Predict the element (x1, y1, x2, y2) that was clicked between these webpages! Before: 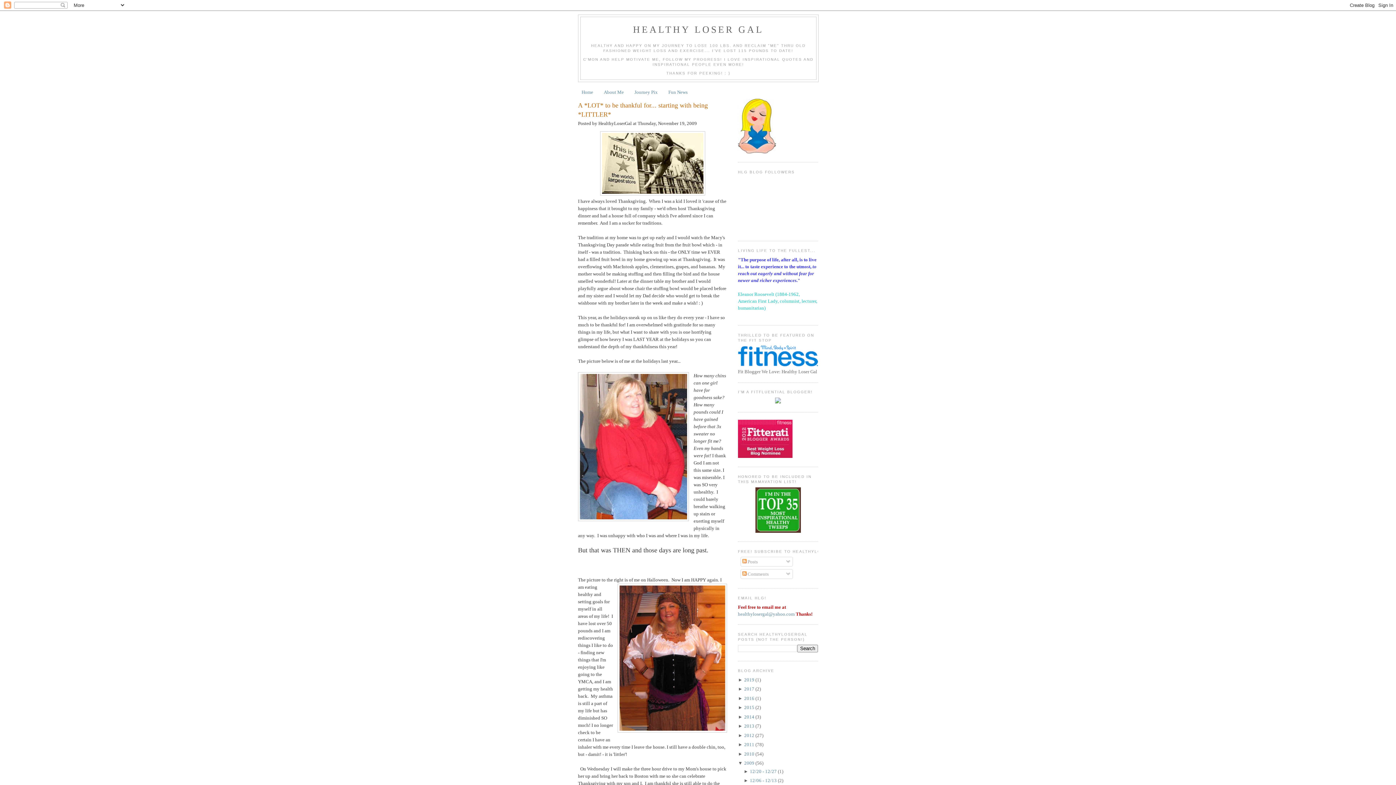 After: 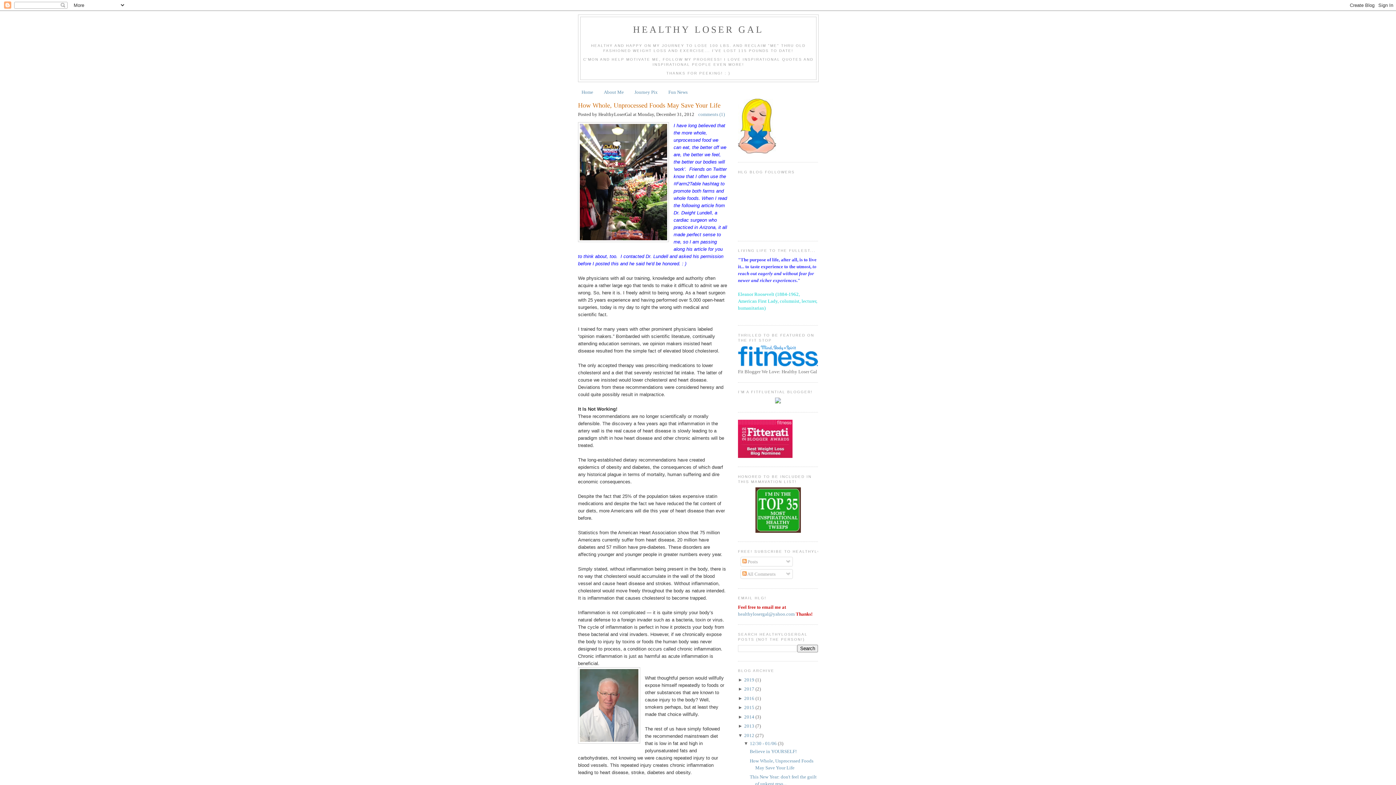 Action: label: 2012  bbox: (744, 733, 755, 738)